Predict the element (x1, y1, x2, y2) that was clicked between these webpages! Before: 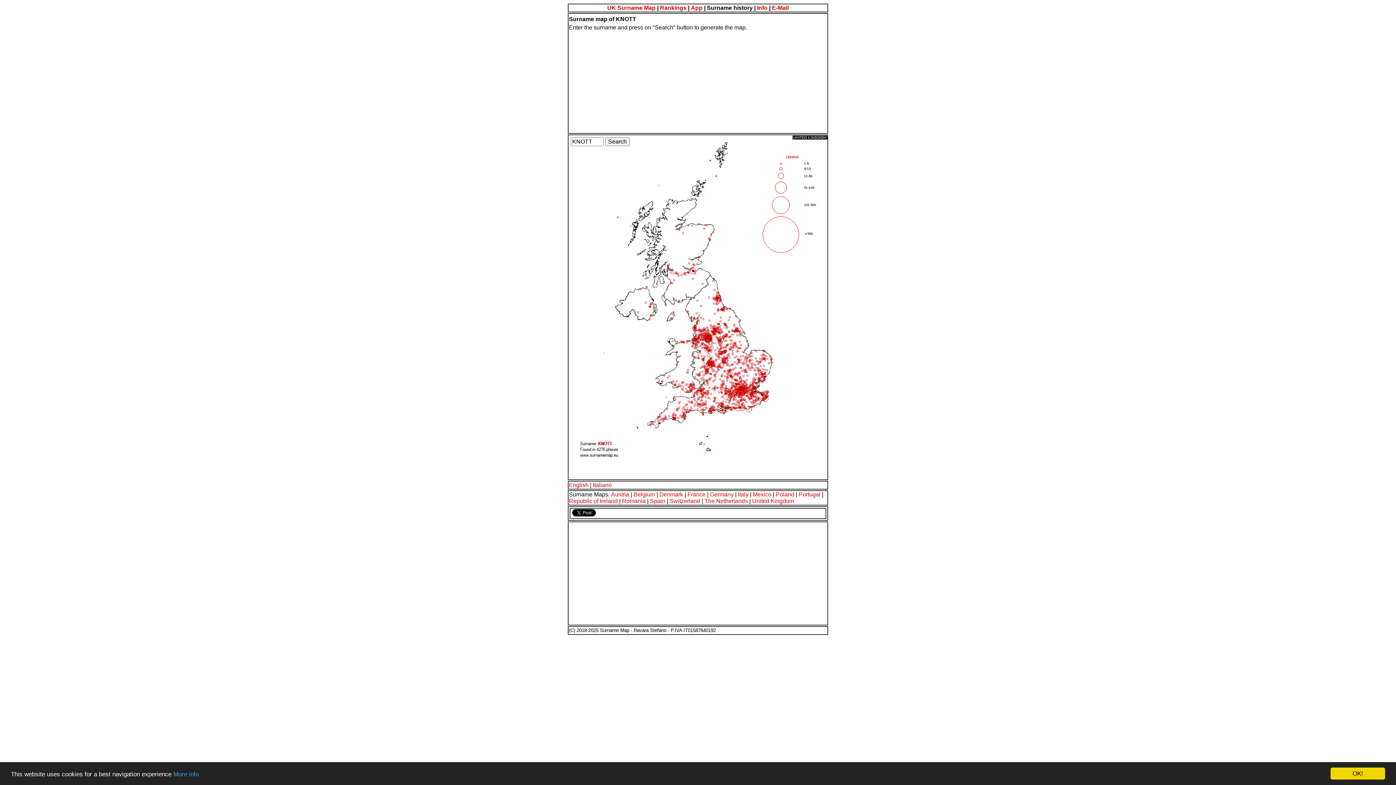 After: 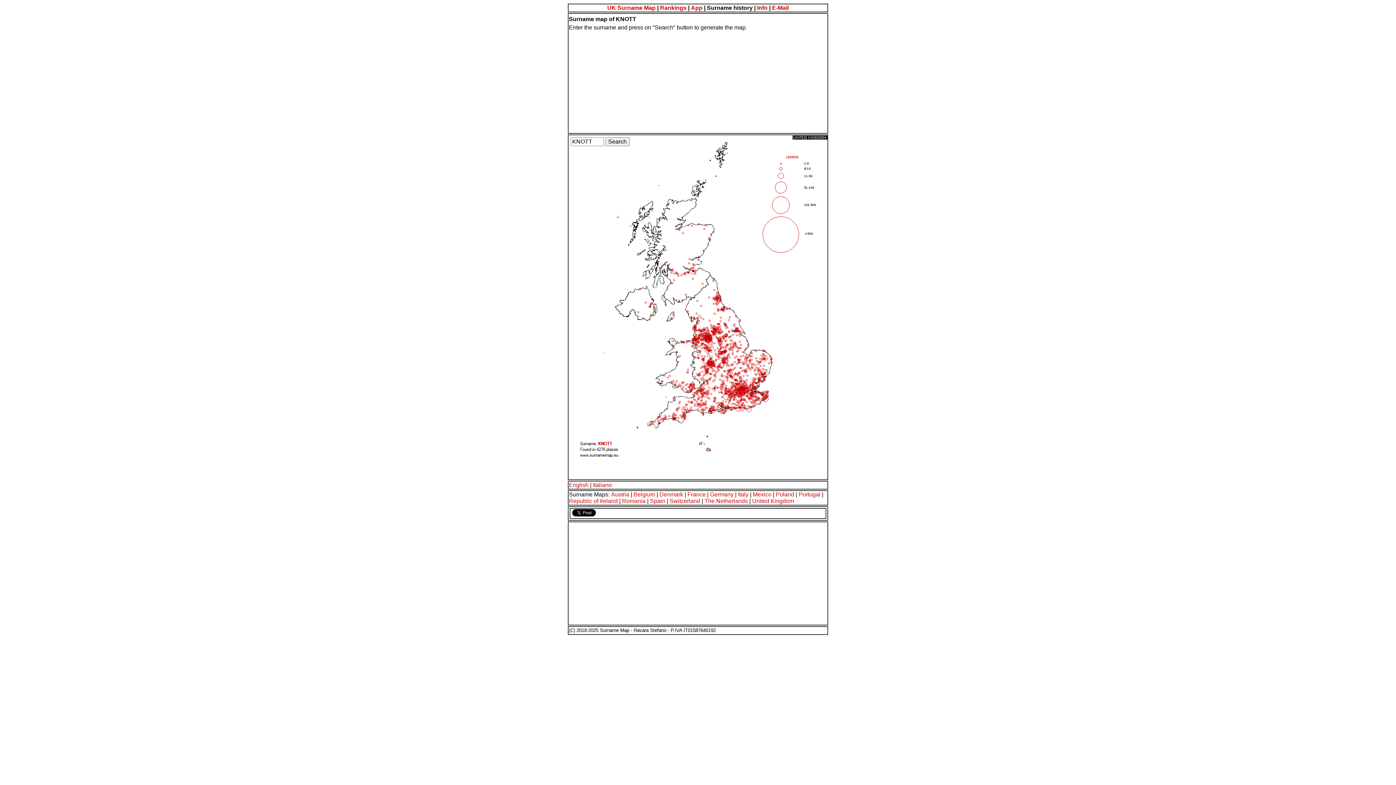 Action: label: OK! bbox: (1330, 768, 1385, 780)